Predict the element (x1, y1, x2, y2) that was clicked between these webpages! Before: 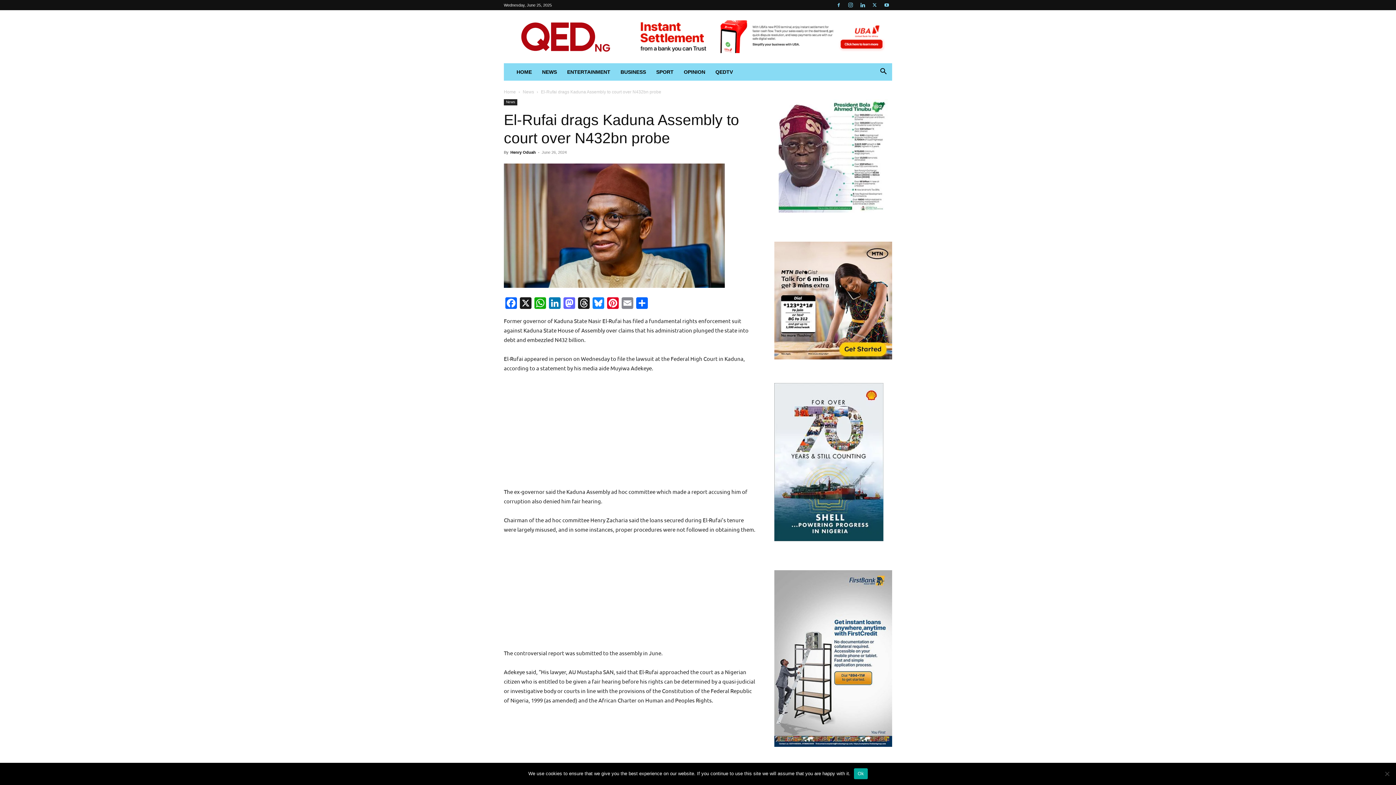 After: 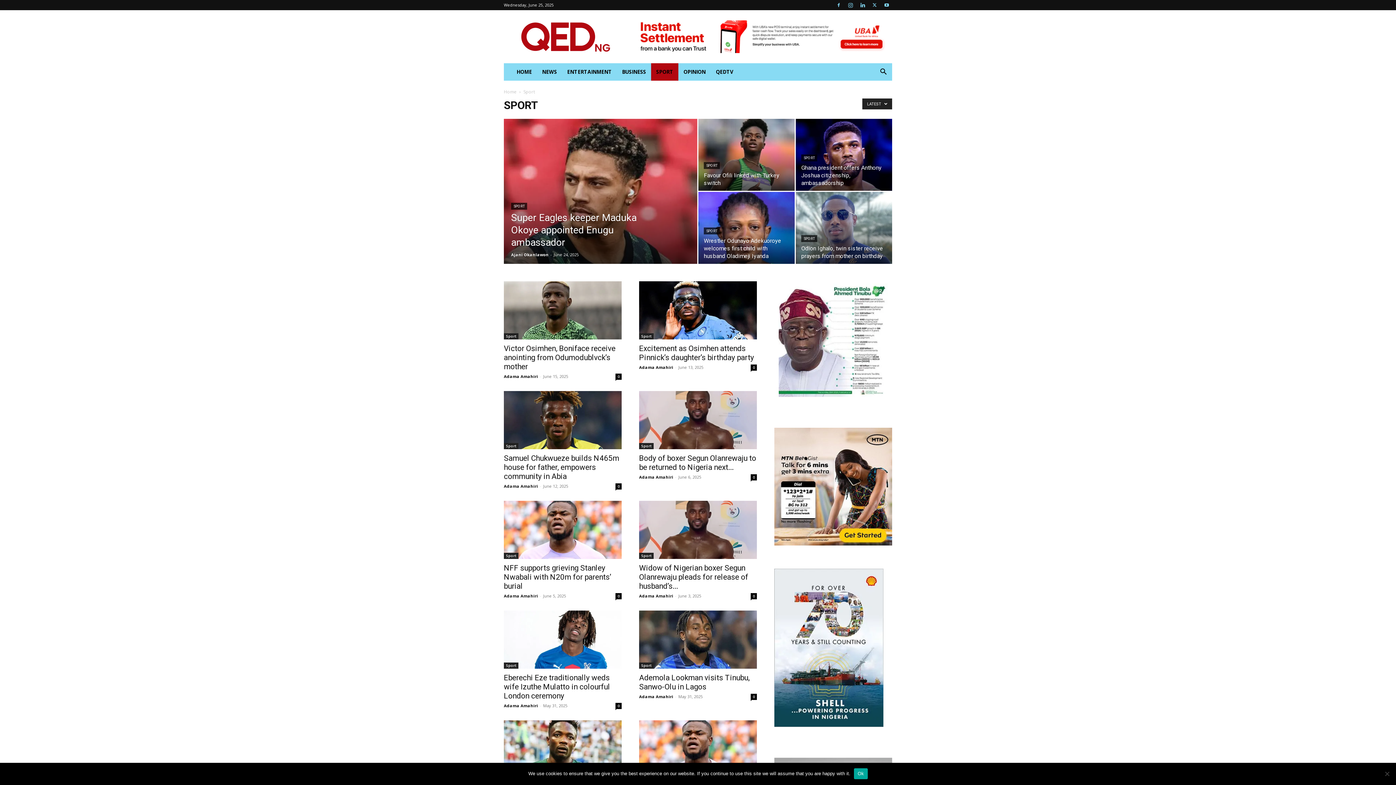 Action: bbox: (651, 63, 678, 80) label: SPORT